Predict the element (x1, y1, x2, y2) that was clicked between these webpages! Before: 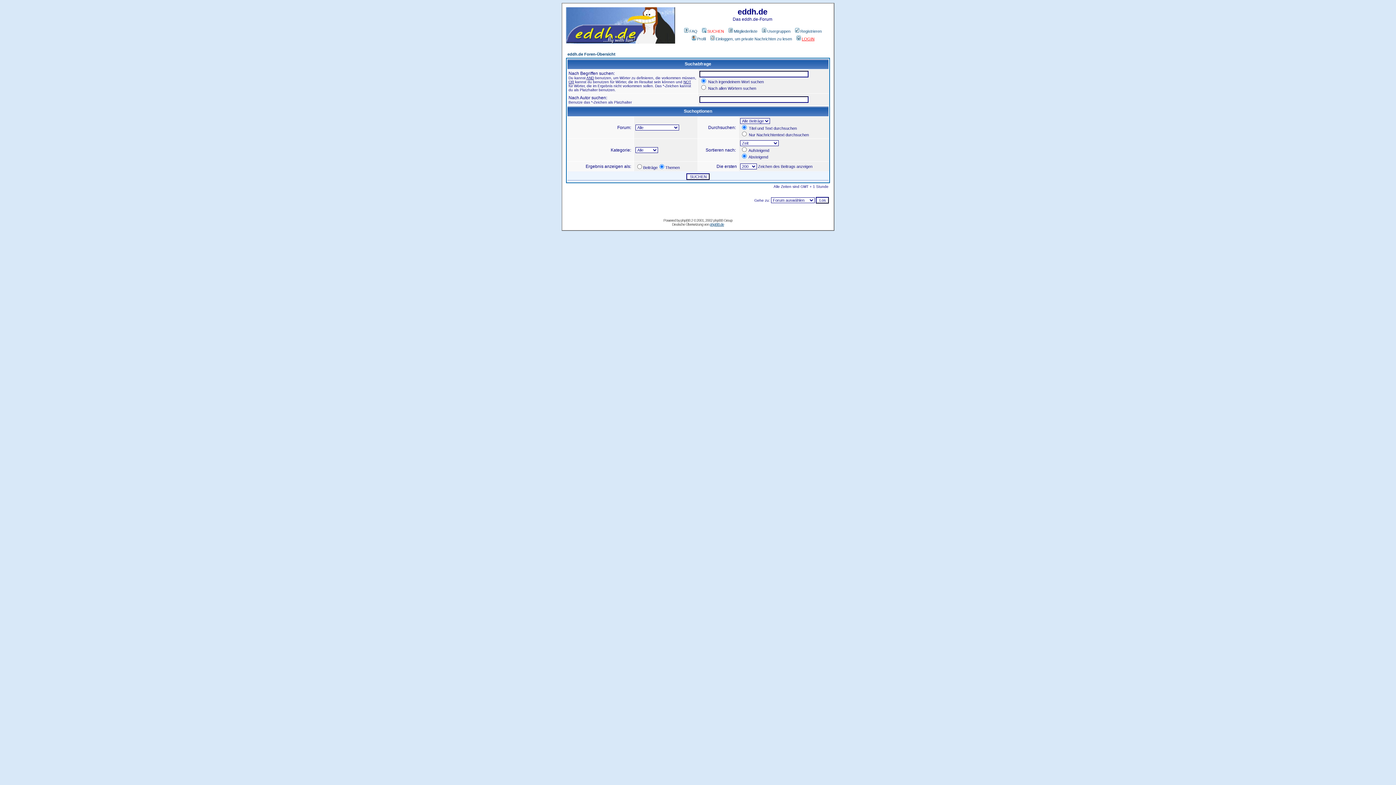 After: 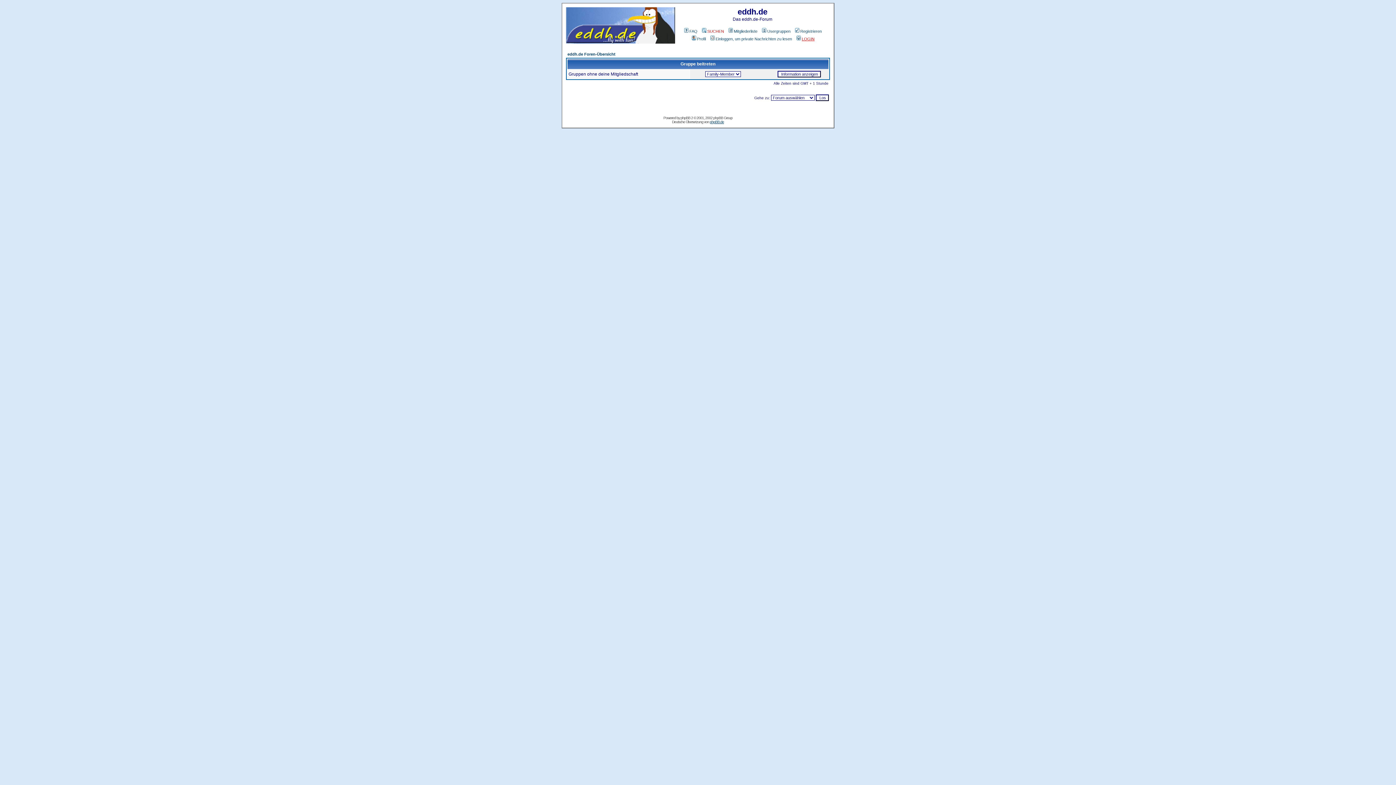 Action: label: Usergruppen bbox: (760, 29, 790, 33)